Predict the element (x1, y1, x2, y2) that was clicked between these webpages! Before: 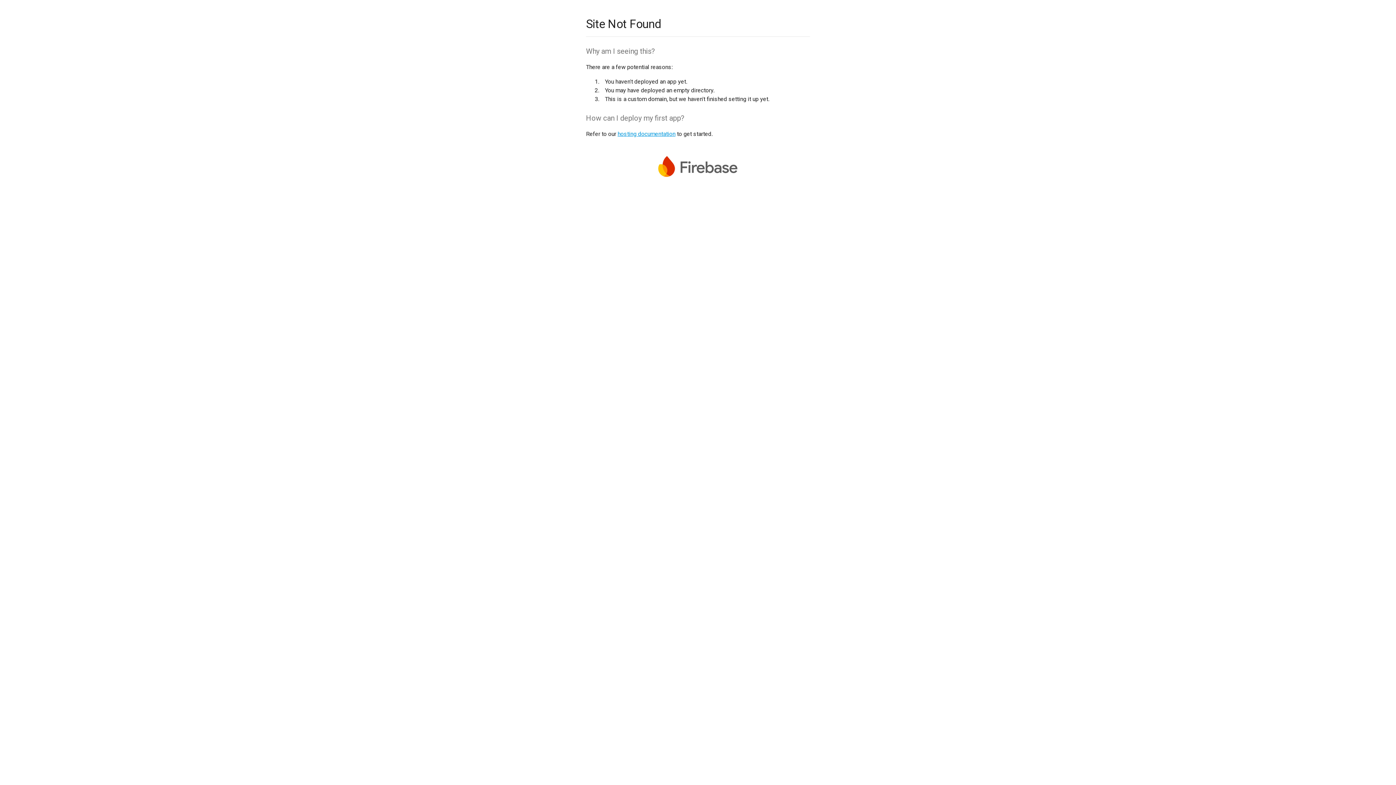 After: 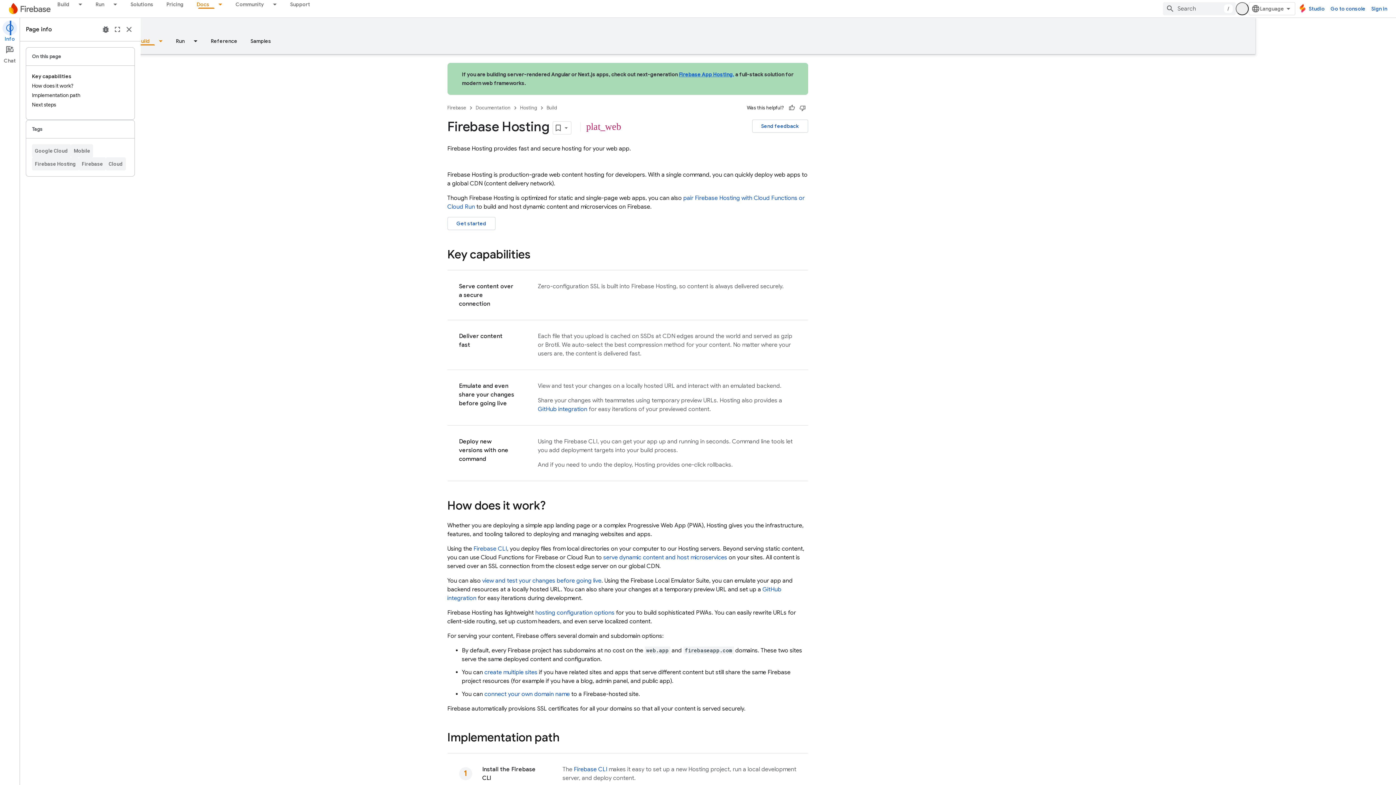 Action: label: hosting documentation bbox: (617, 130, 675, 137)